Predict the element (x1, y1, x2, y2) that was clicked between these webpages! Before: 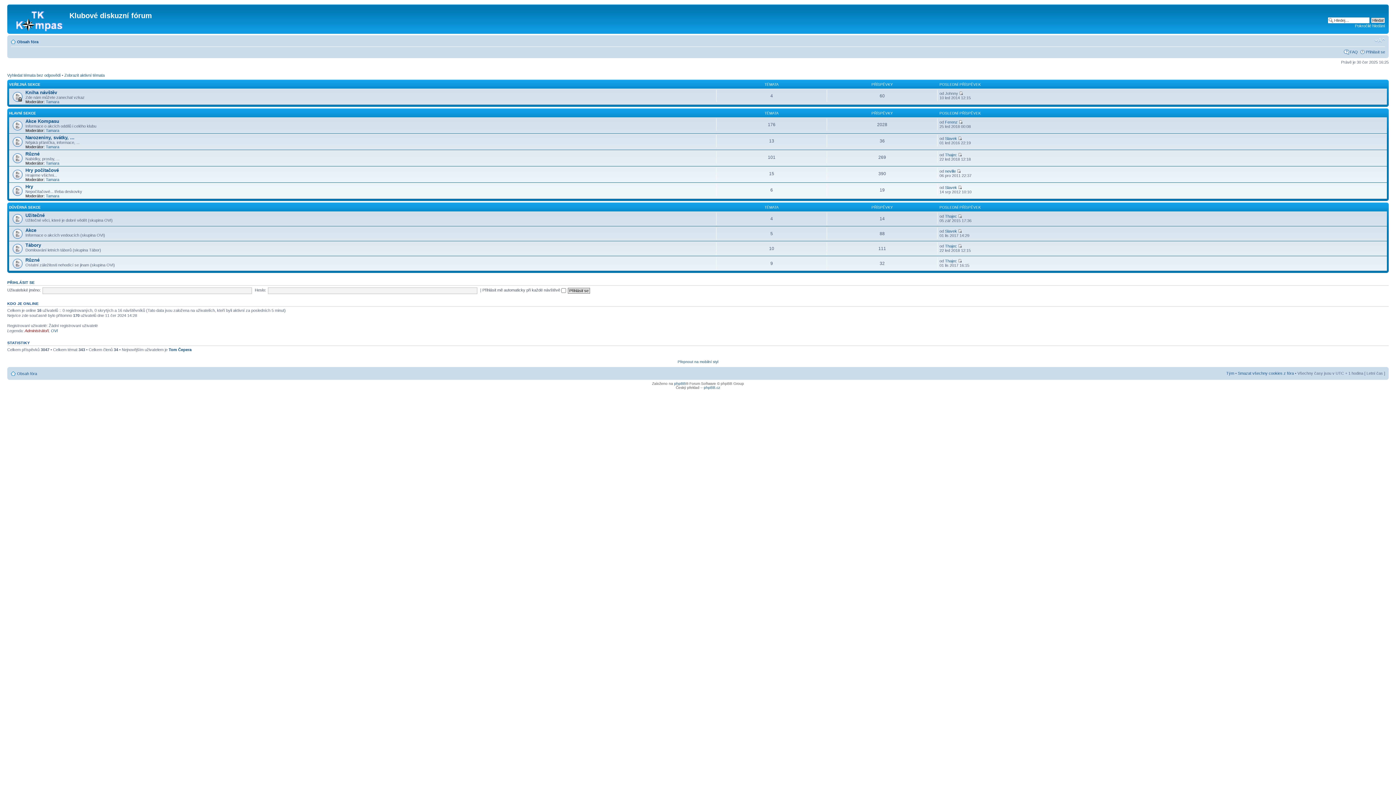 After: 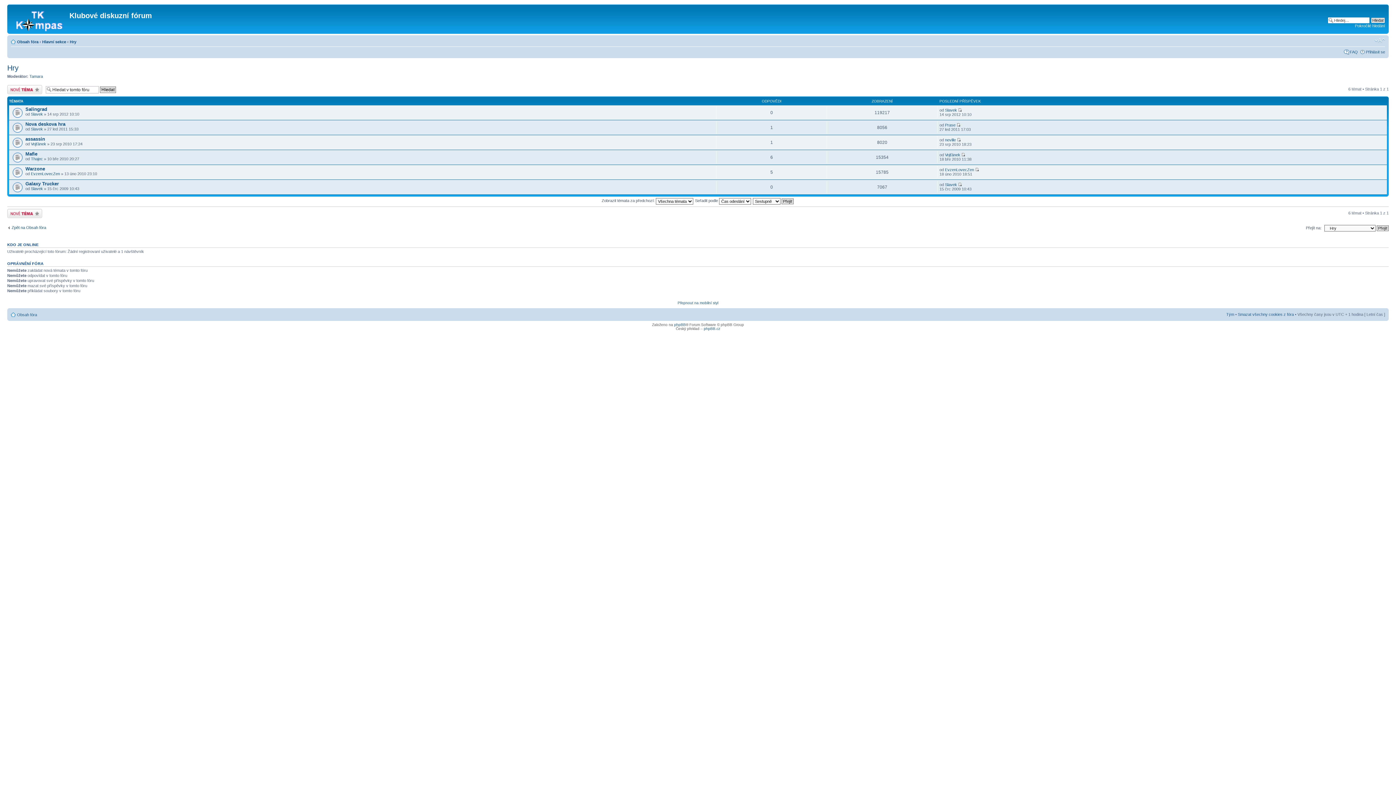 Action: bbox: (25, 183, 33, 189) label: Hry